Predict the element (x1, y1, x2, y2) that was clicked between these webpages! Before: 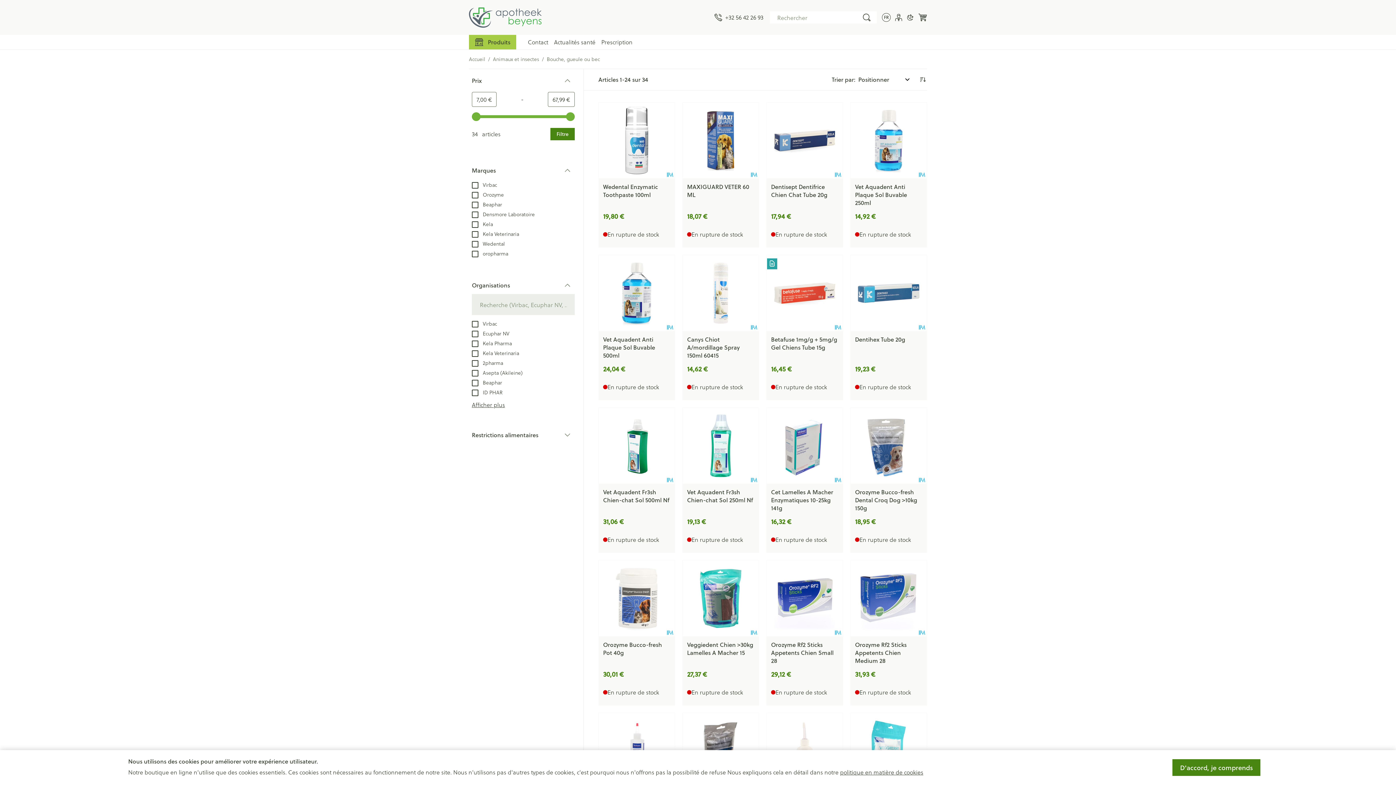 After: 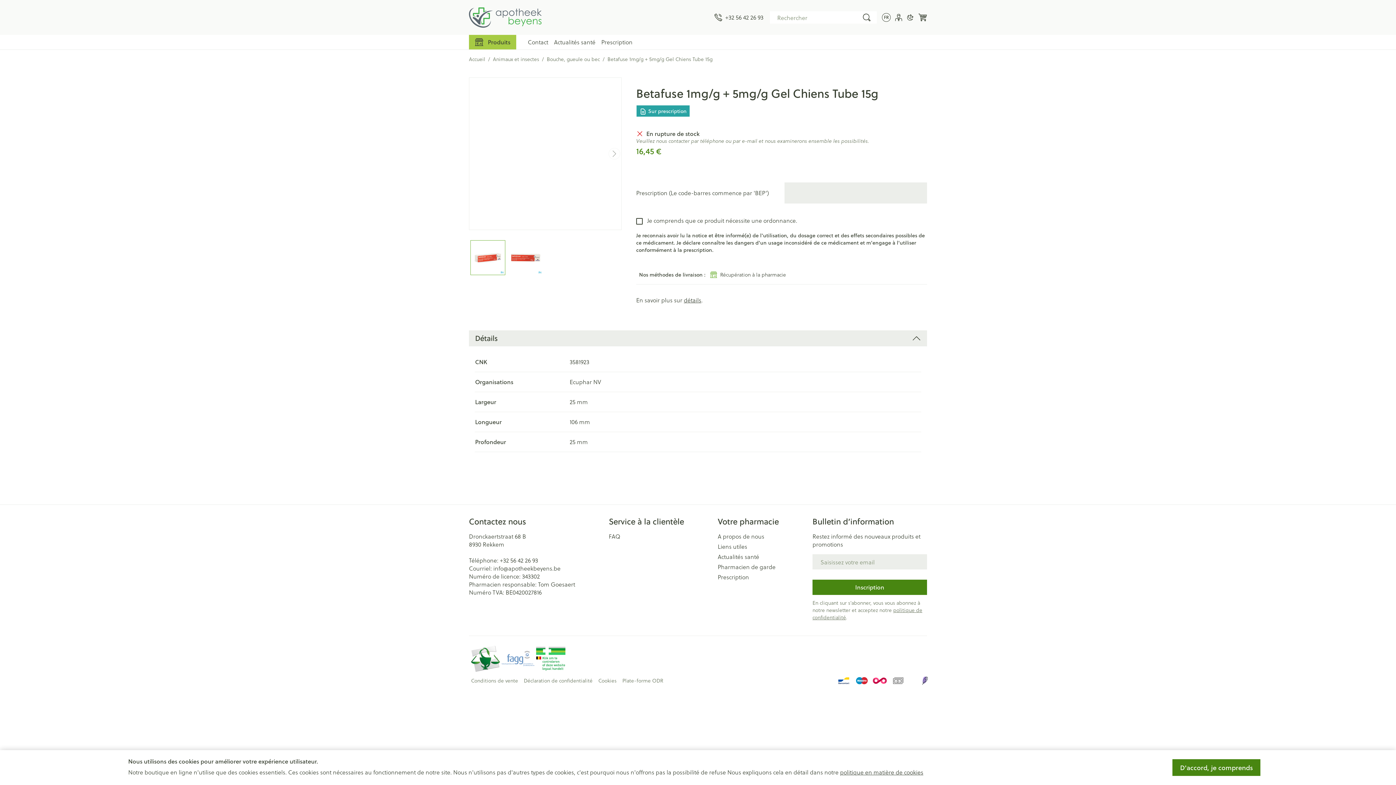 Action: bbox: (766, 255, 842, 331)